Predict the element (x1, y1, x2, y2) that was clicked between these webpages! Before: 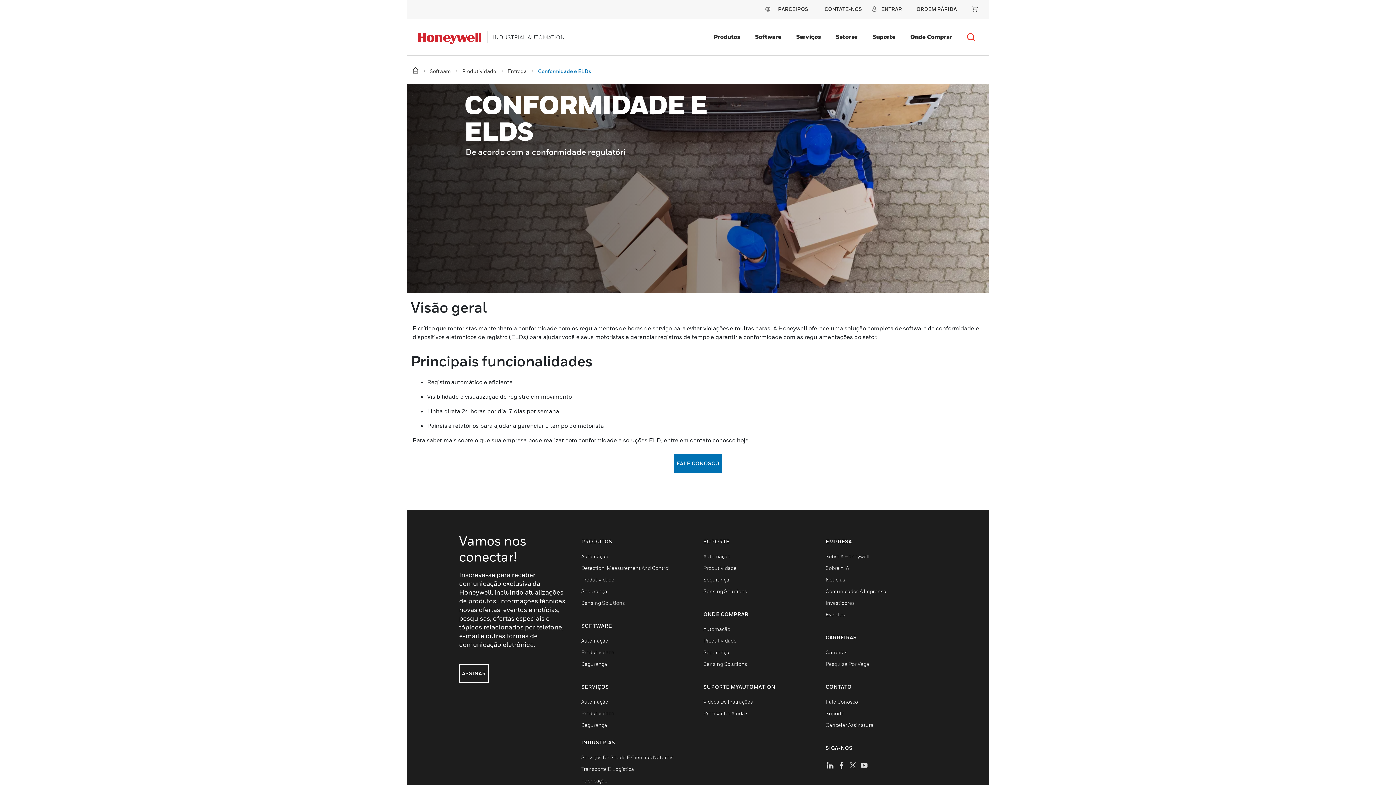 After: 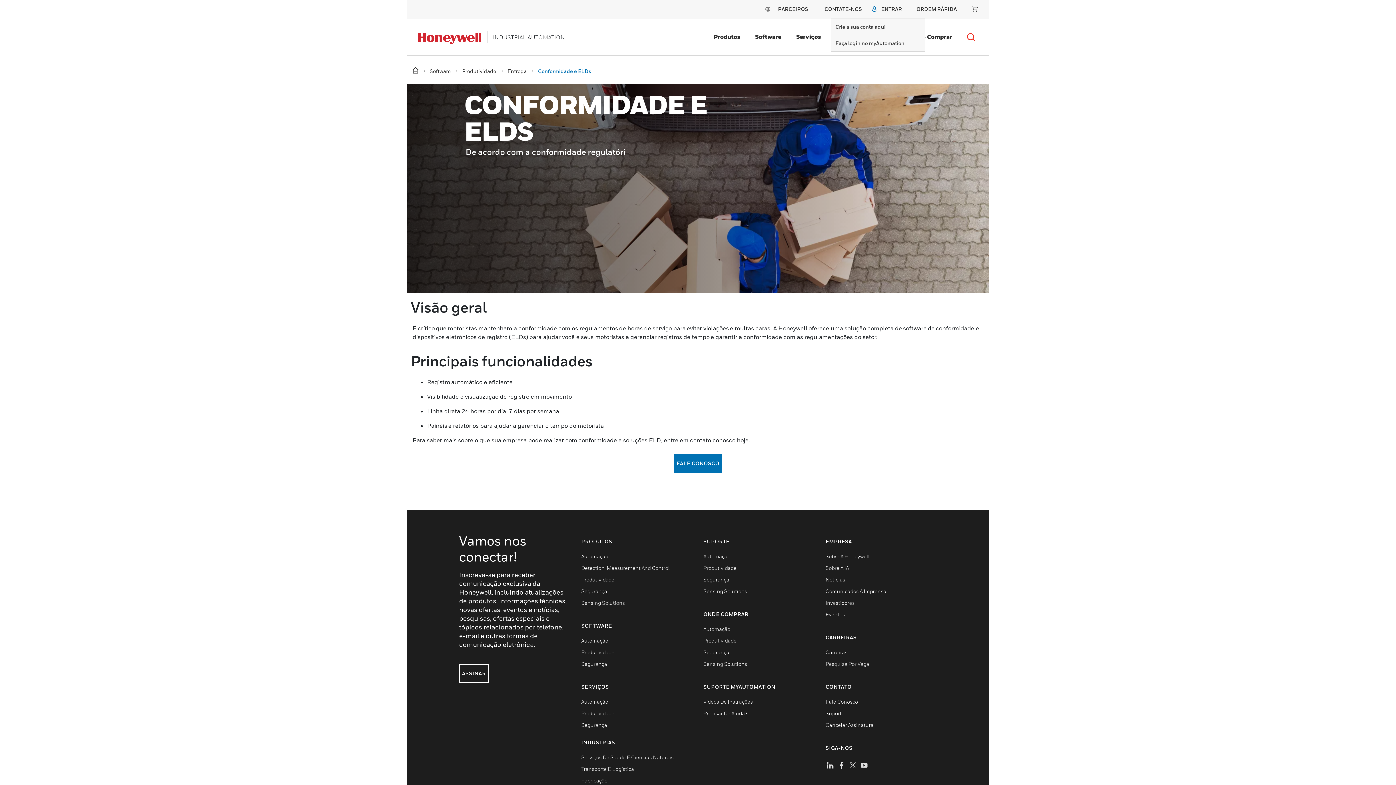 Action: label: ENTRAR bbox: (871, 5, 902, 14)